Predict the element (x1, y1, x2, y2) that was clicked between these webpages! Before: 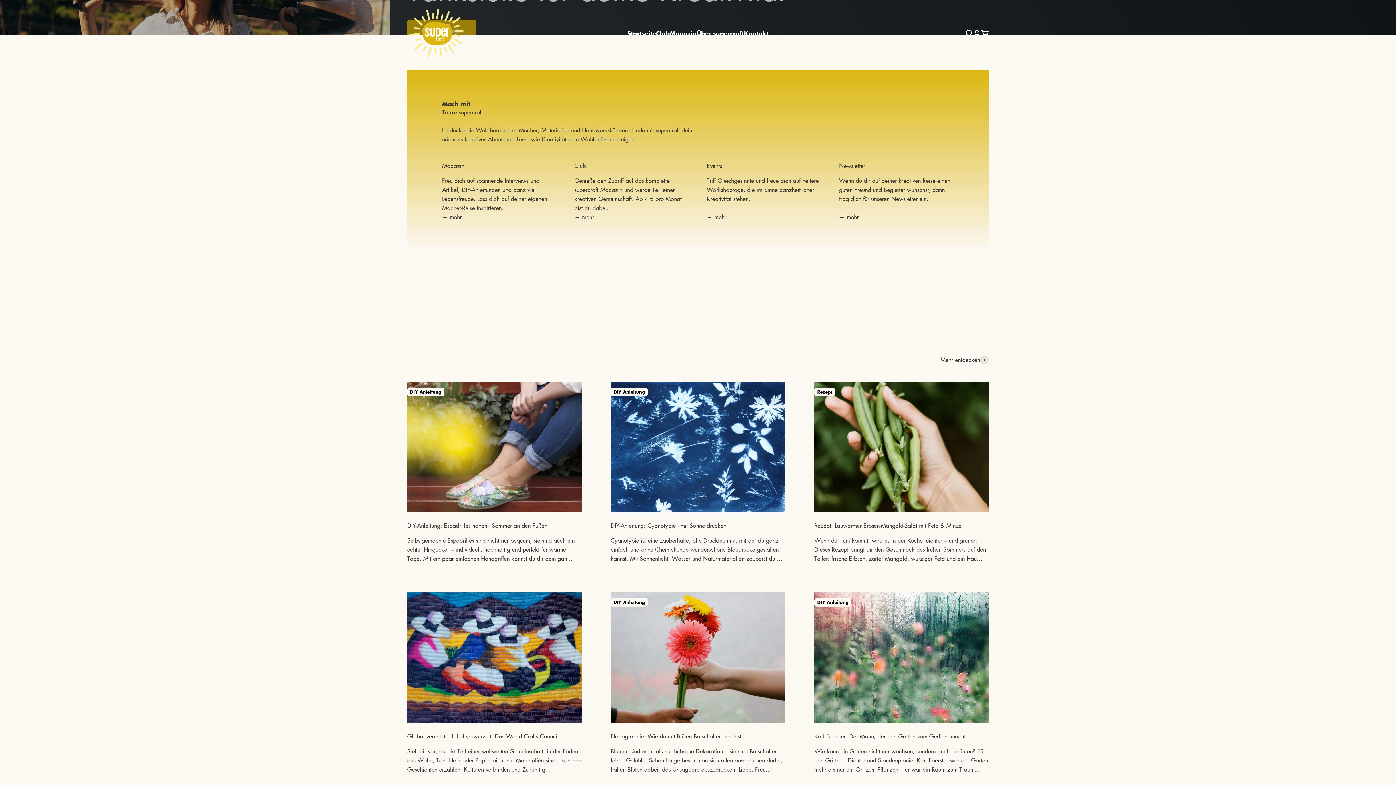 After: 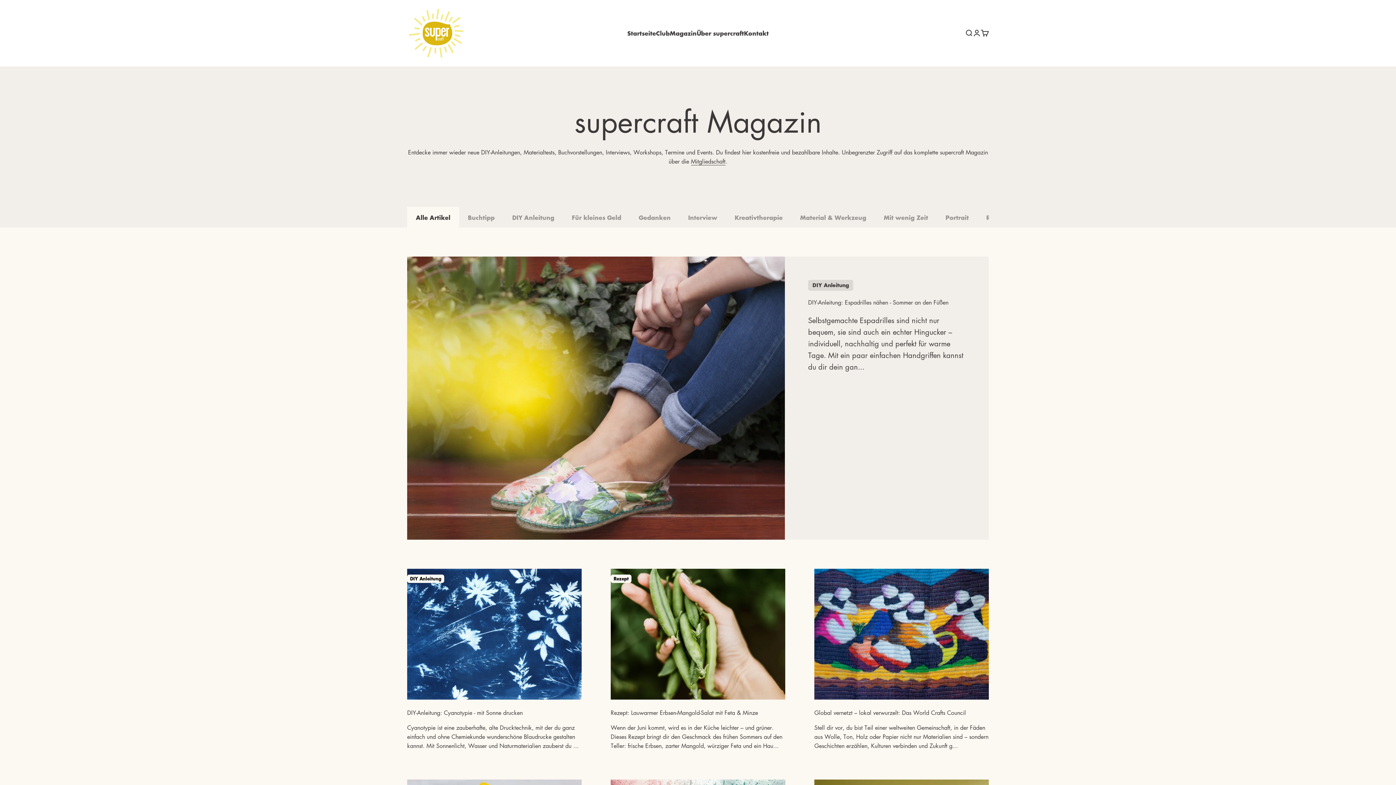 Action: label: → mehr bbox: (442, 212, 461, 220)